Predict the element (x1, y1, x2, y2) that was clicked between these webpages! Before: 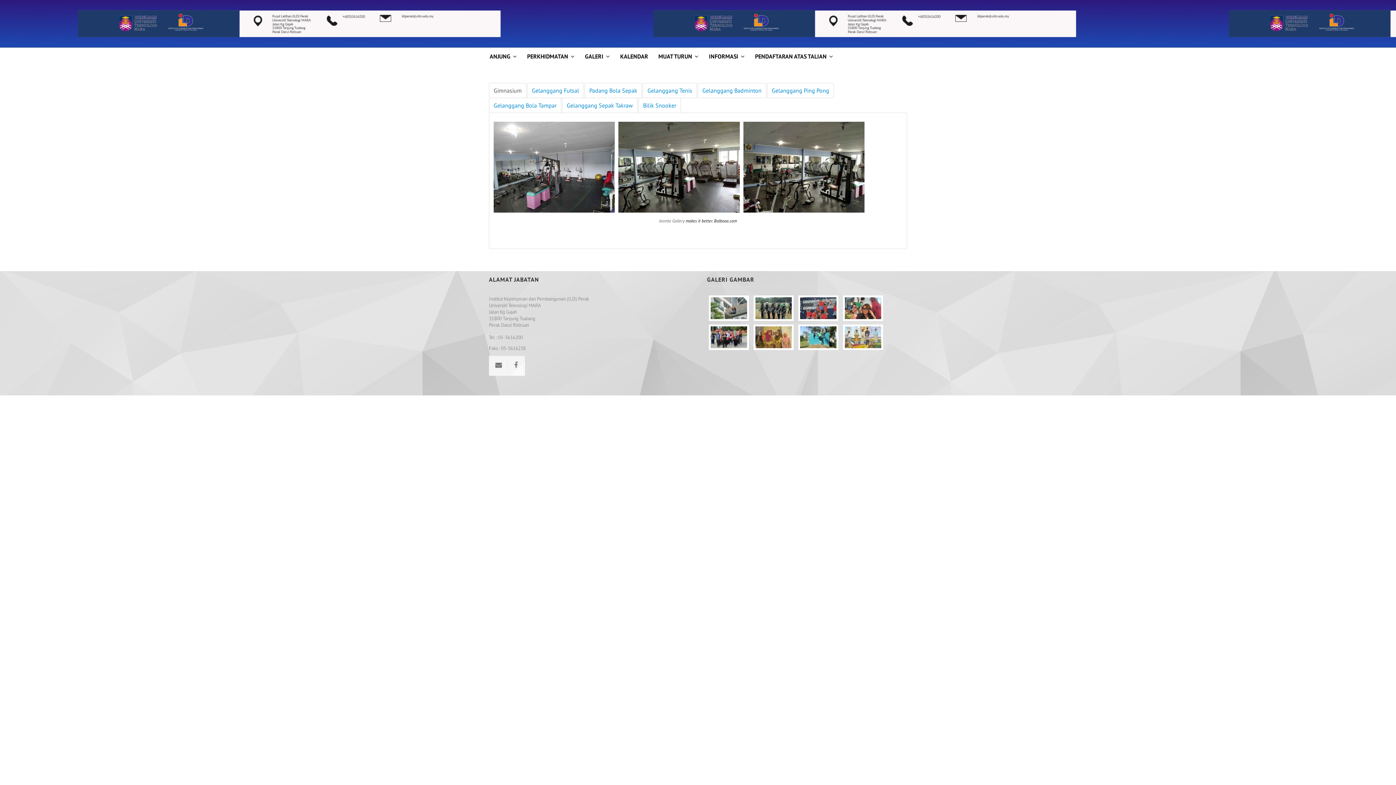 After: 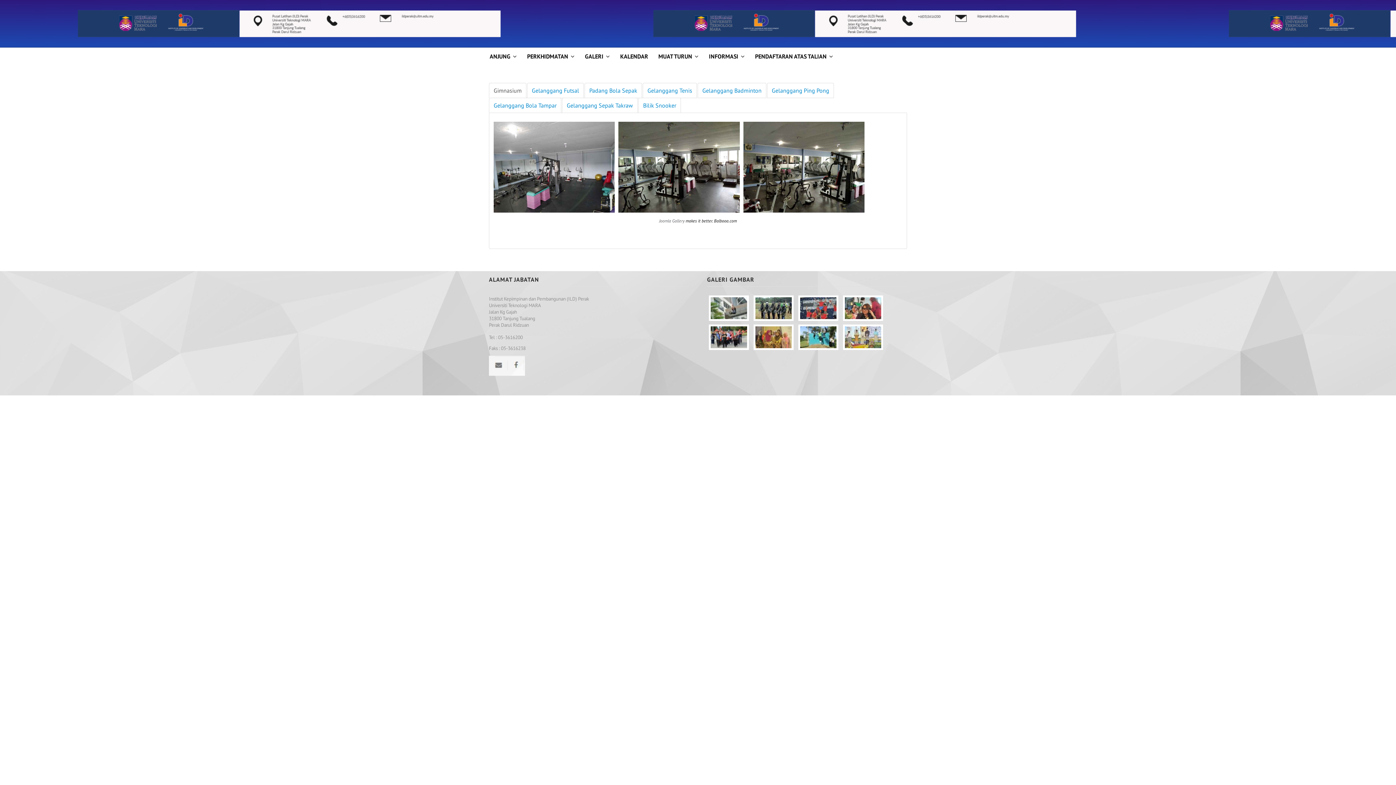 Action: label: INFORMASI bbox: (708, 47, 745, 65)